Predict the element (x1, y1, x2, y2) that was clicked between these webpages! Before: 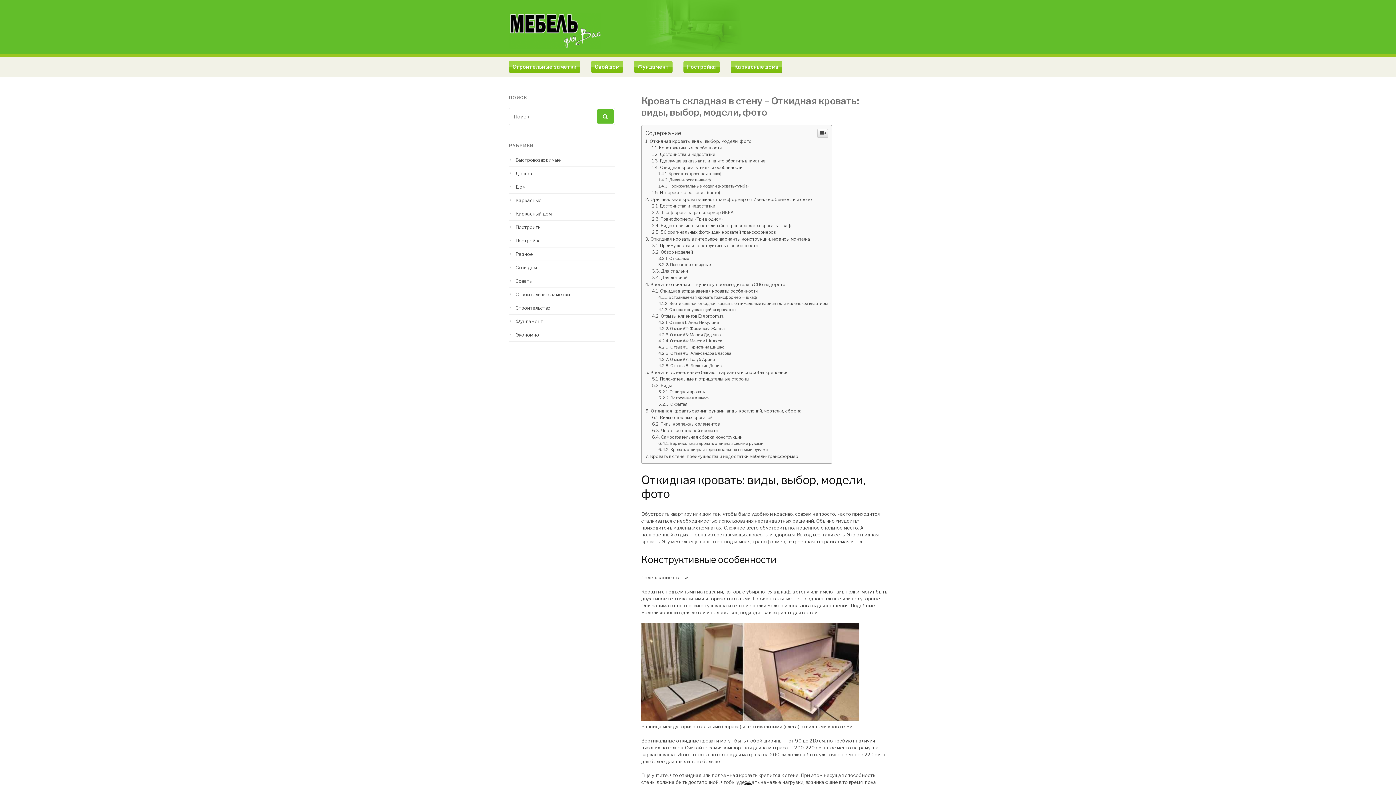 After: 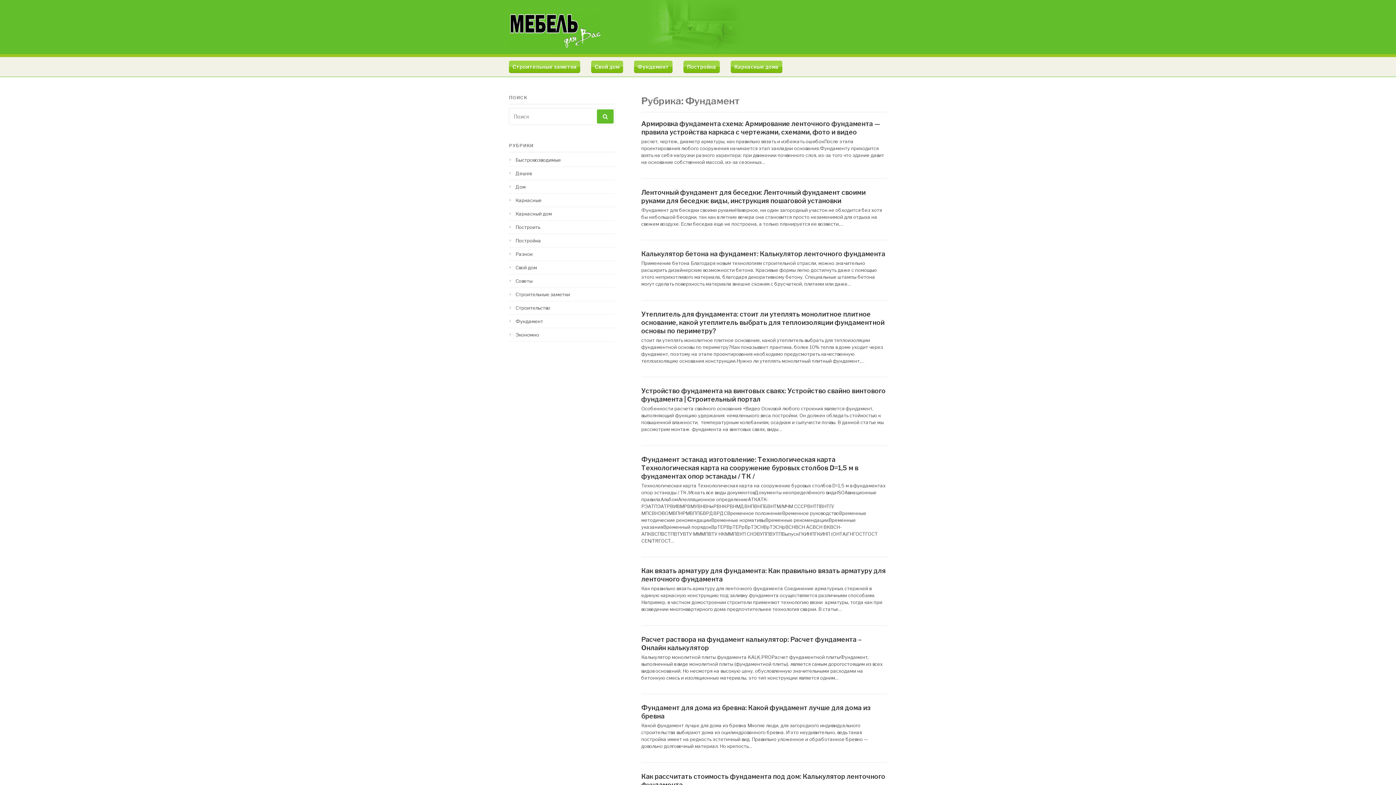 Action: bbox: (634, 60, 672, 73) label: Фундамент